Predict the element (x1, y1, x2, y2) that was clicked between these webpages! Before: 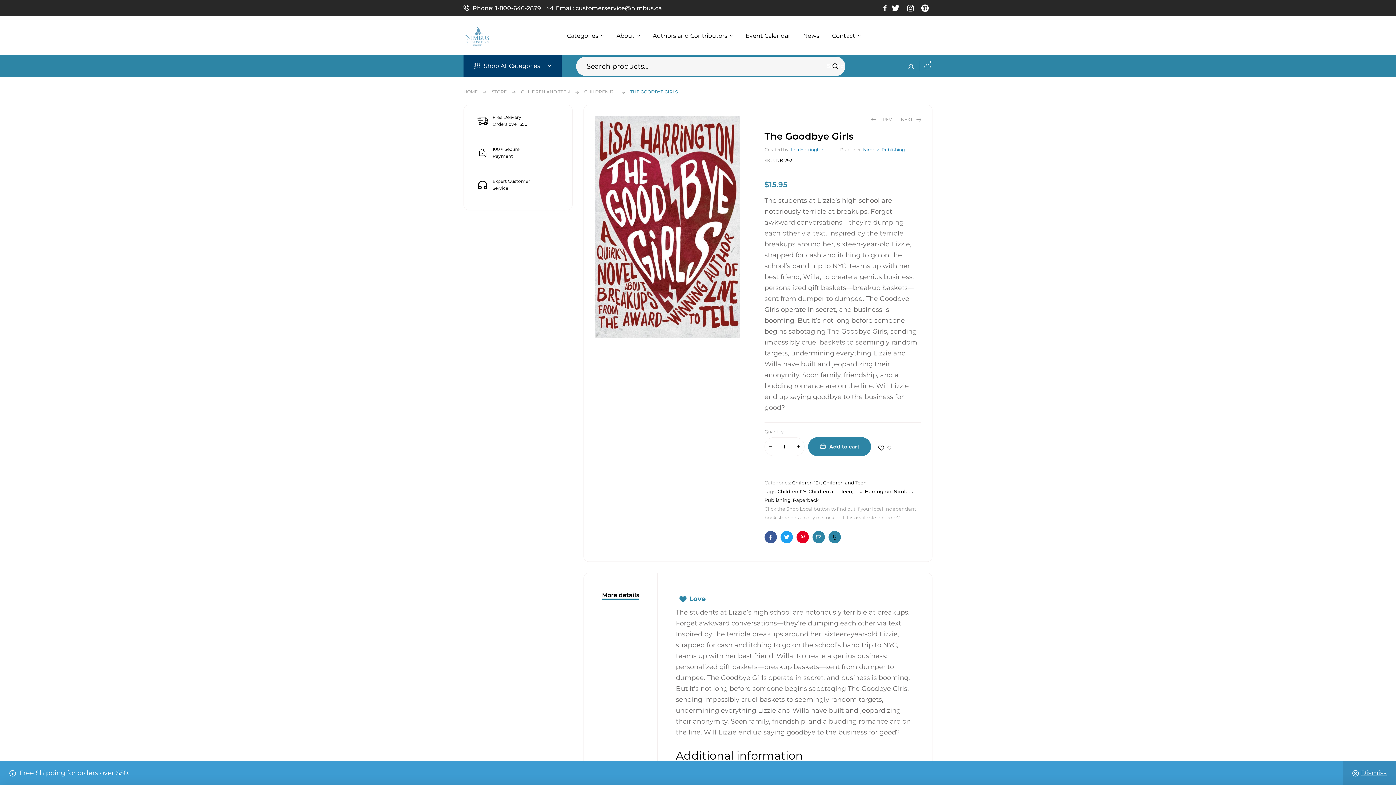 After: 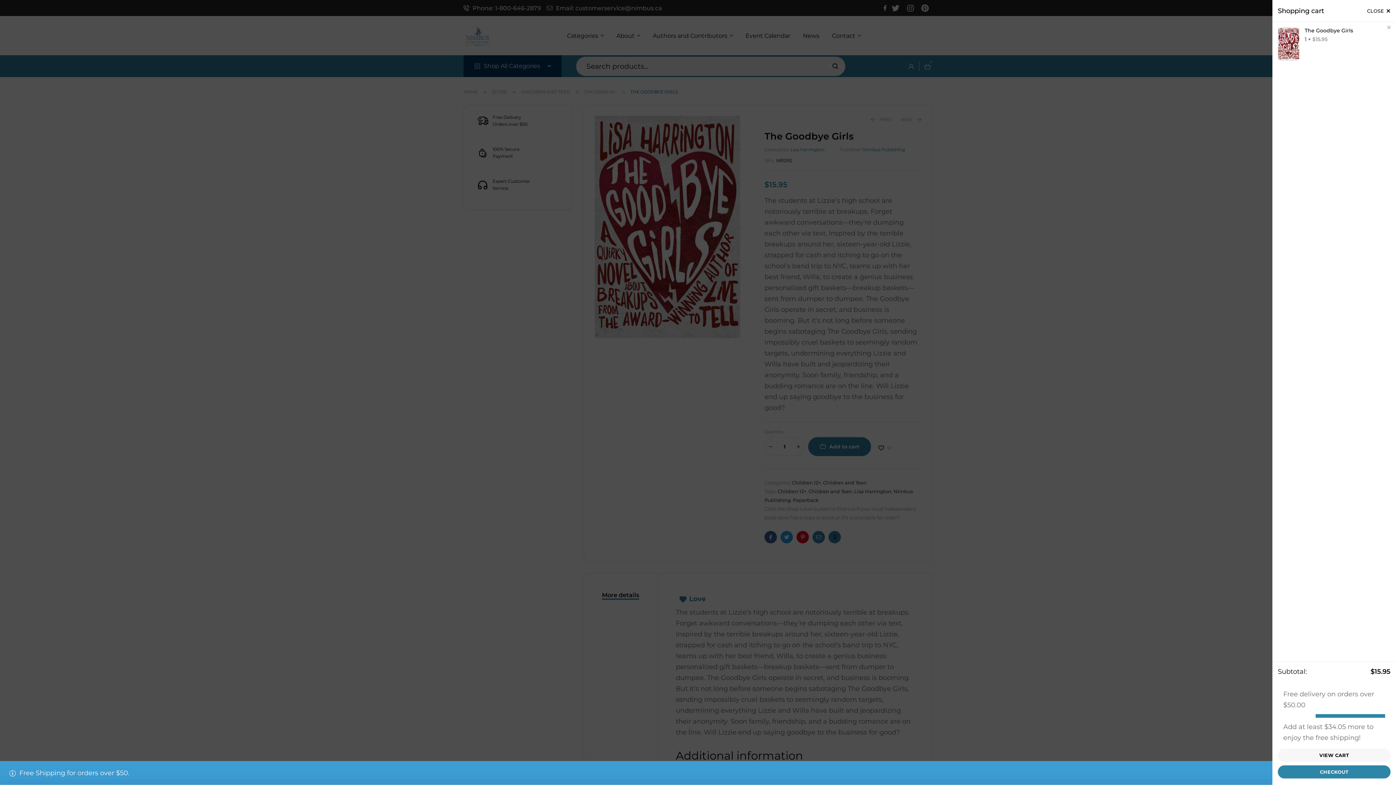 Action: label: Add to cart bbox: (808, 437, 871, 456)